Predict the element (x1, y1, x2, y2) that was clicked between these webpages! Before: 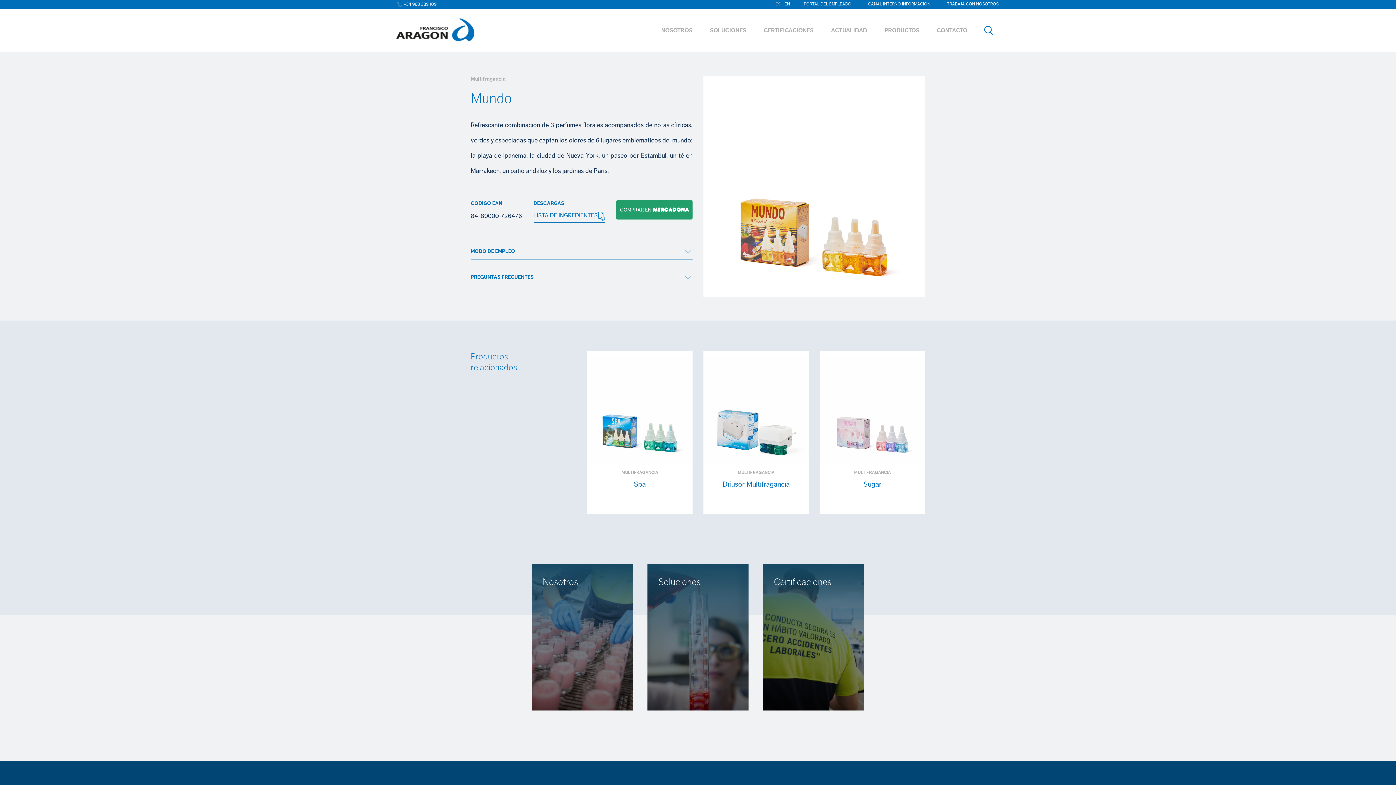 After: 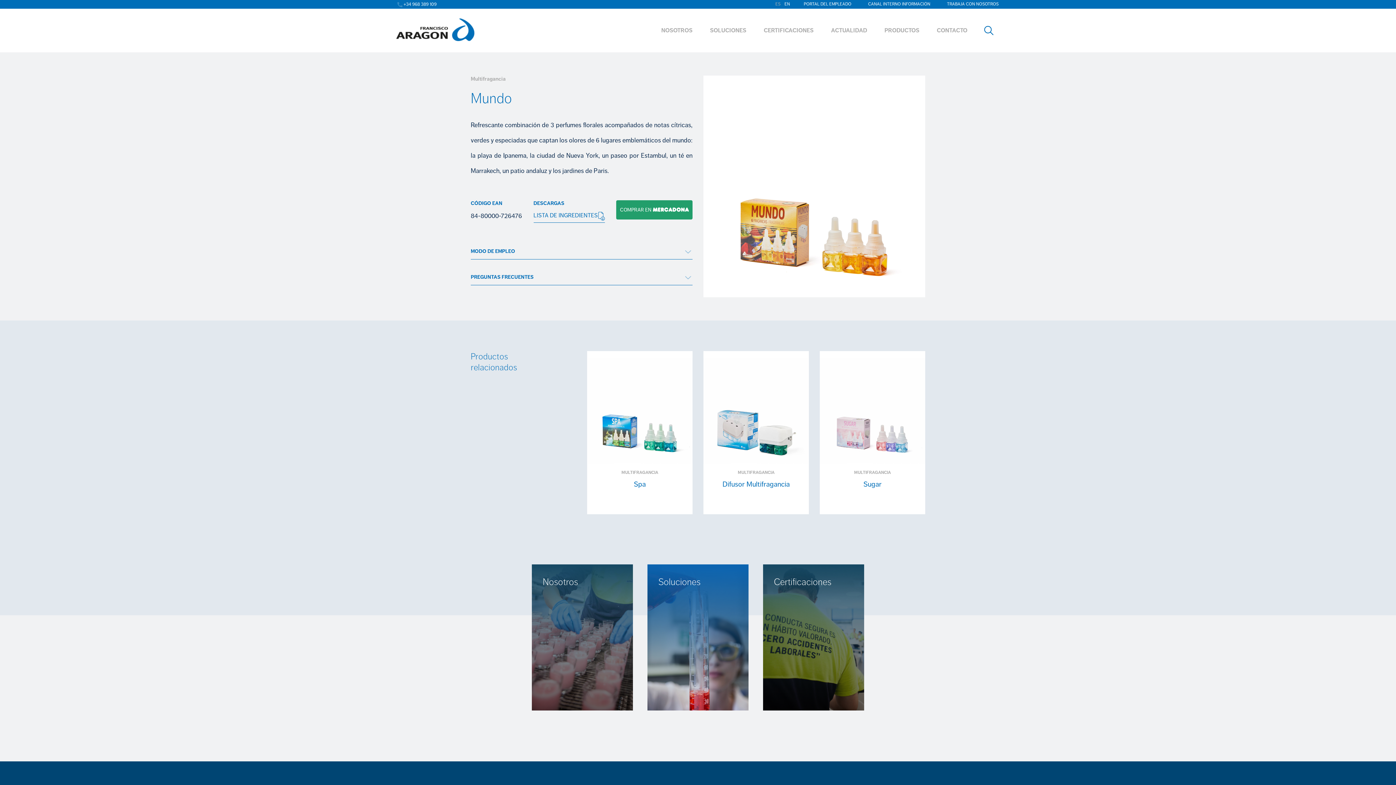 Action: bbox: (647, 564, 748, 710) label: Soluciones